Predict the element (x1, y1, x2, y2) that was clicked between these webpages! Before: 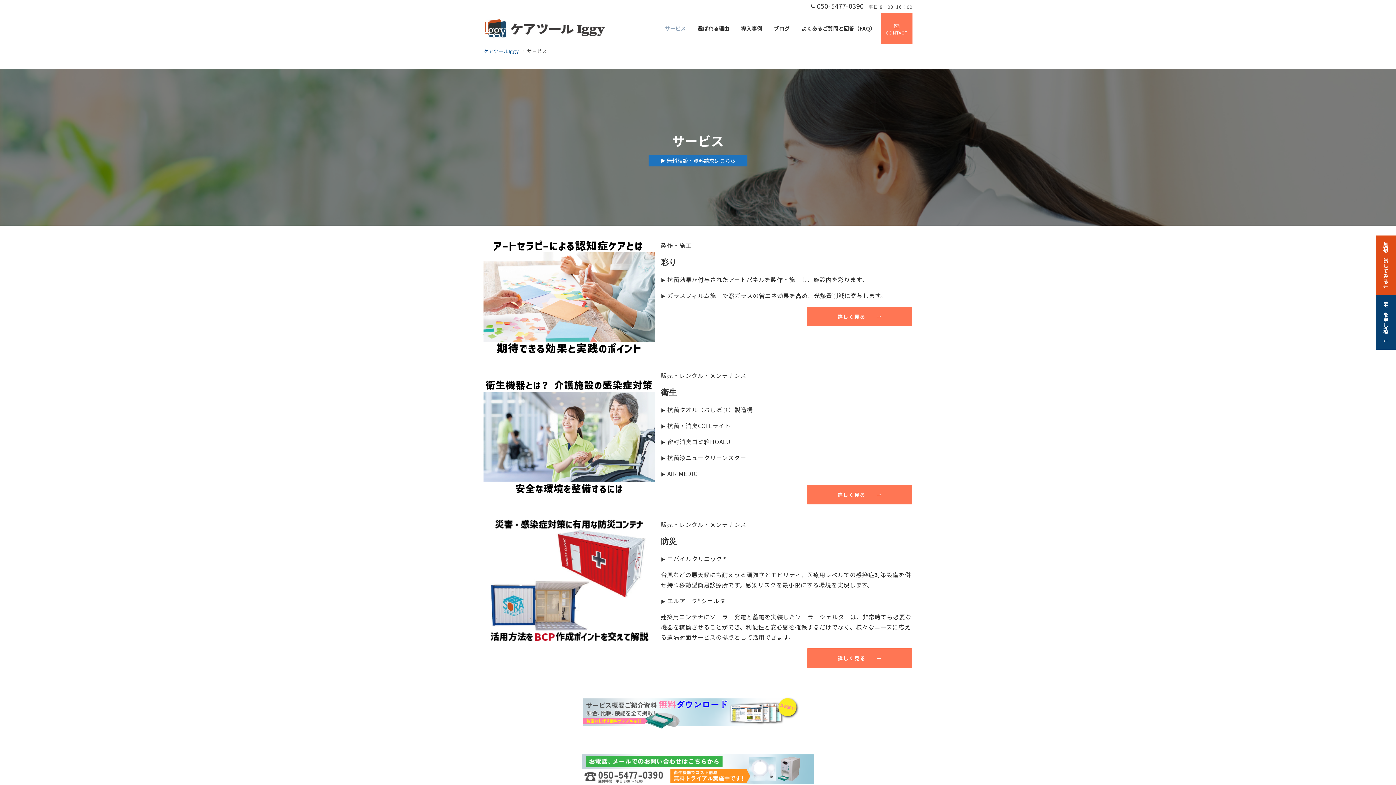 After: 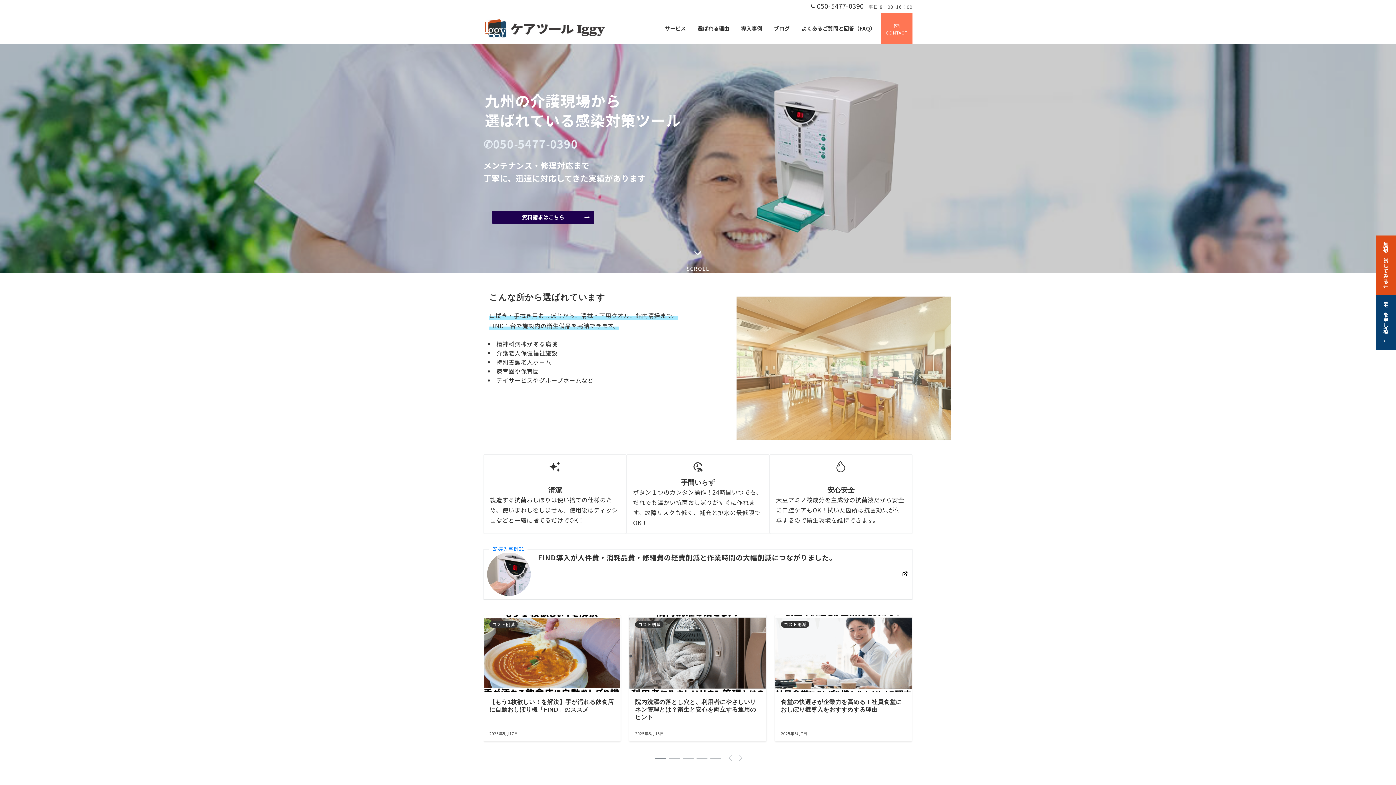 Action: bbox: (483, 22, 608, 33)